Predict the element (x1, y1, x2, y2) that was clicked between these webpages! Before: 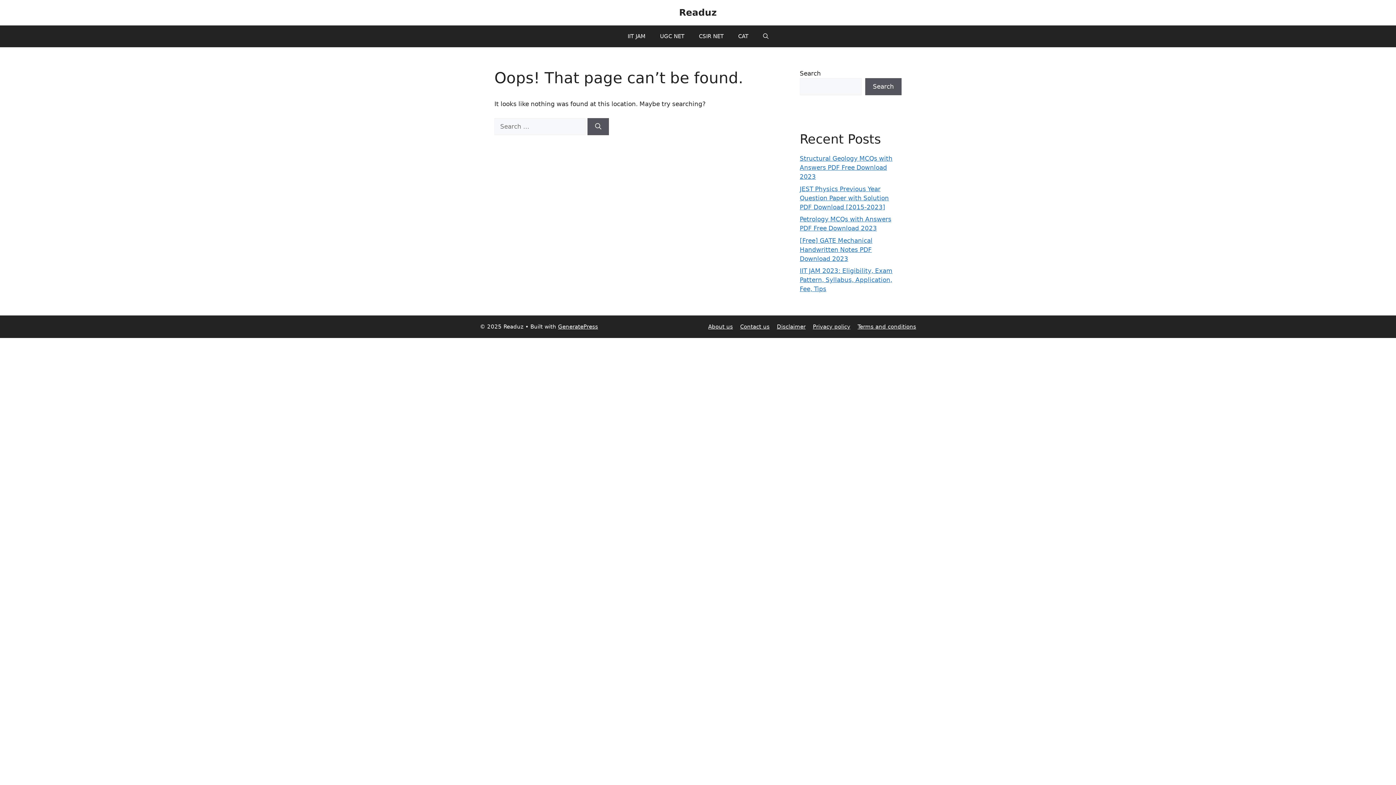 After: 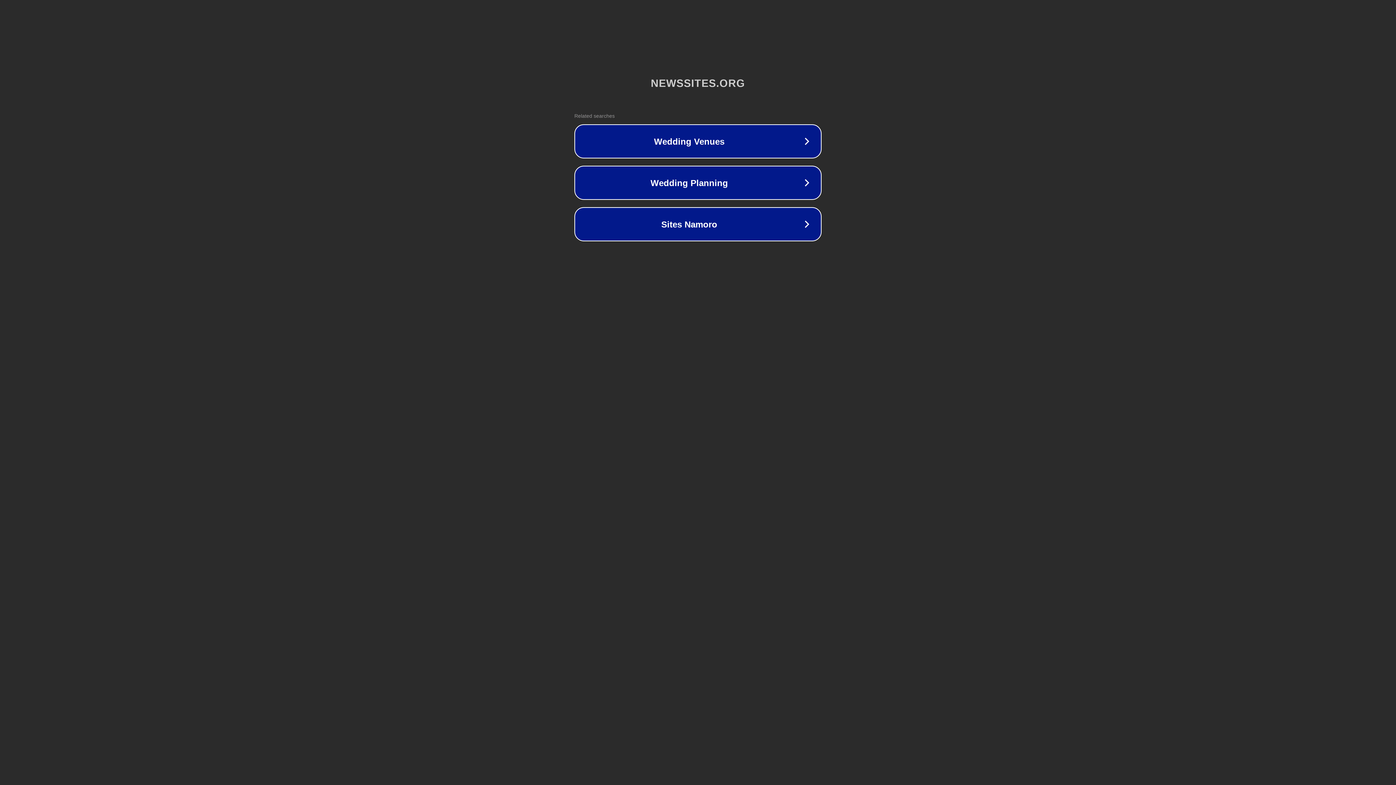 Action: label: [Free] GATE Mechanical Handwritten Notes PDF Download 2023 bbox: (800, 236, 872, 262)